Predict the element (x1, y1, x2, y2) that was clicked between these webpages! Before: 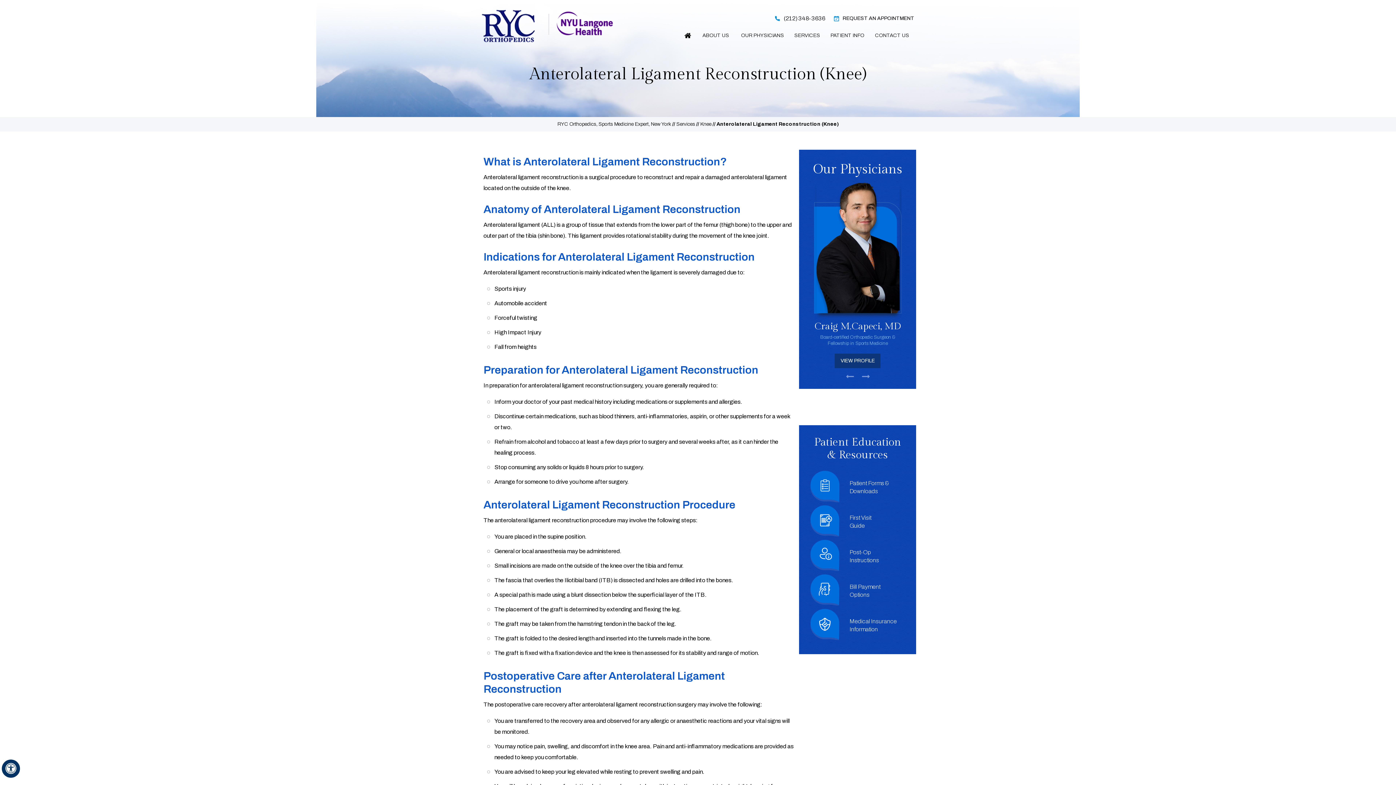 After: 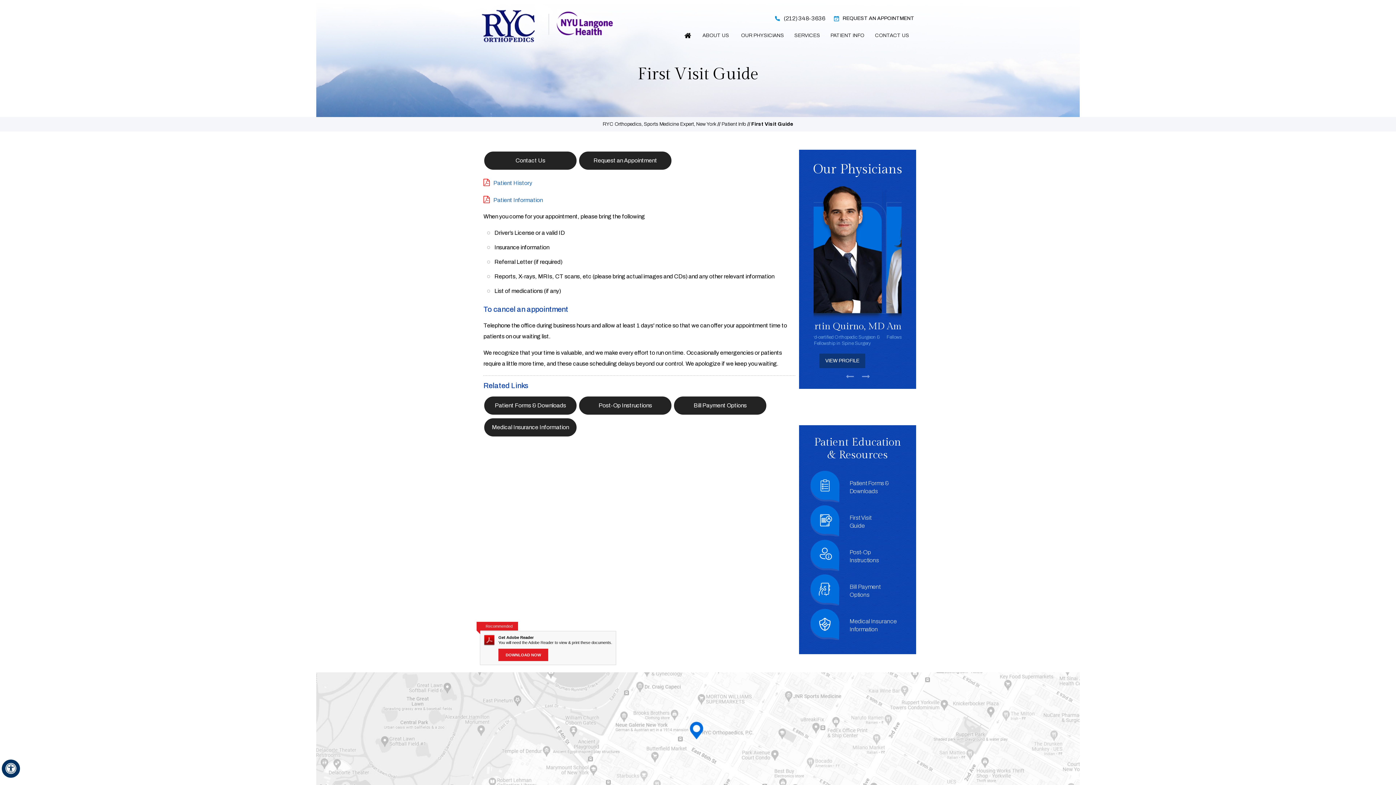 Action: label: First Visit
Guide bbox: (810, 505, 905, 538)